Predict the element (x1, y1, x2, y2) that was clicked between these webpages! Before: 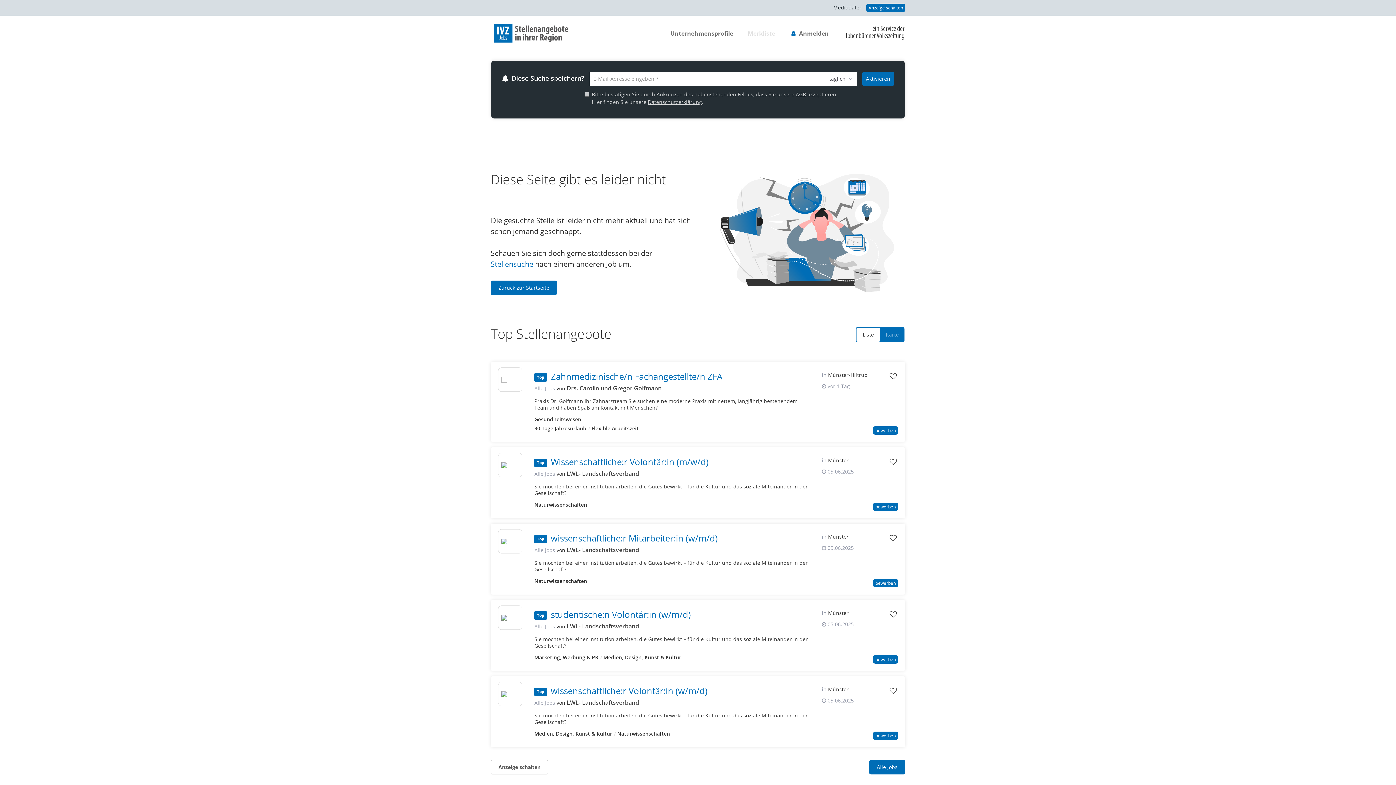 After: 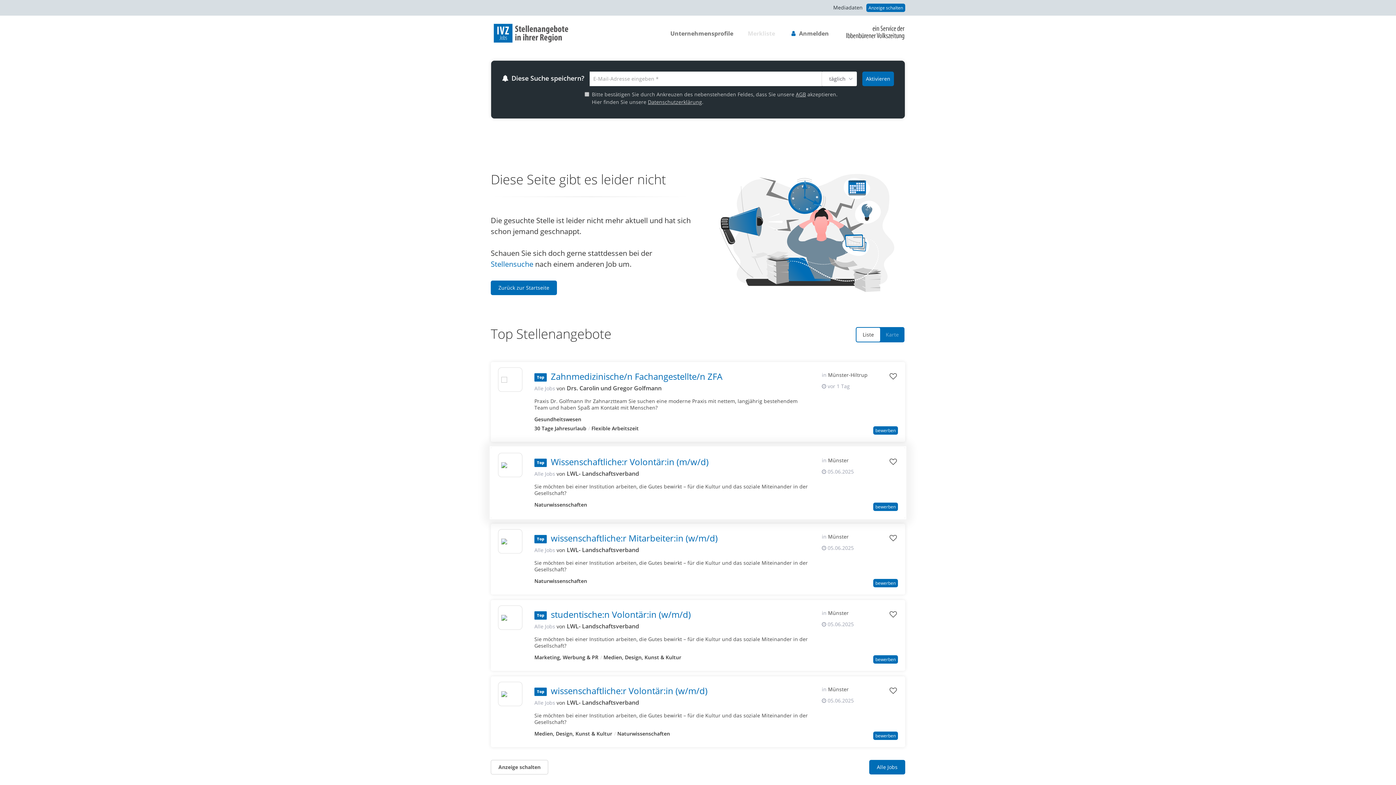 Action: label: Alle Jobs von  bbox: (534, 469, 555, 478)